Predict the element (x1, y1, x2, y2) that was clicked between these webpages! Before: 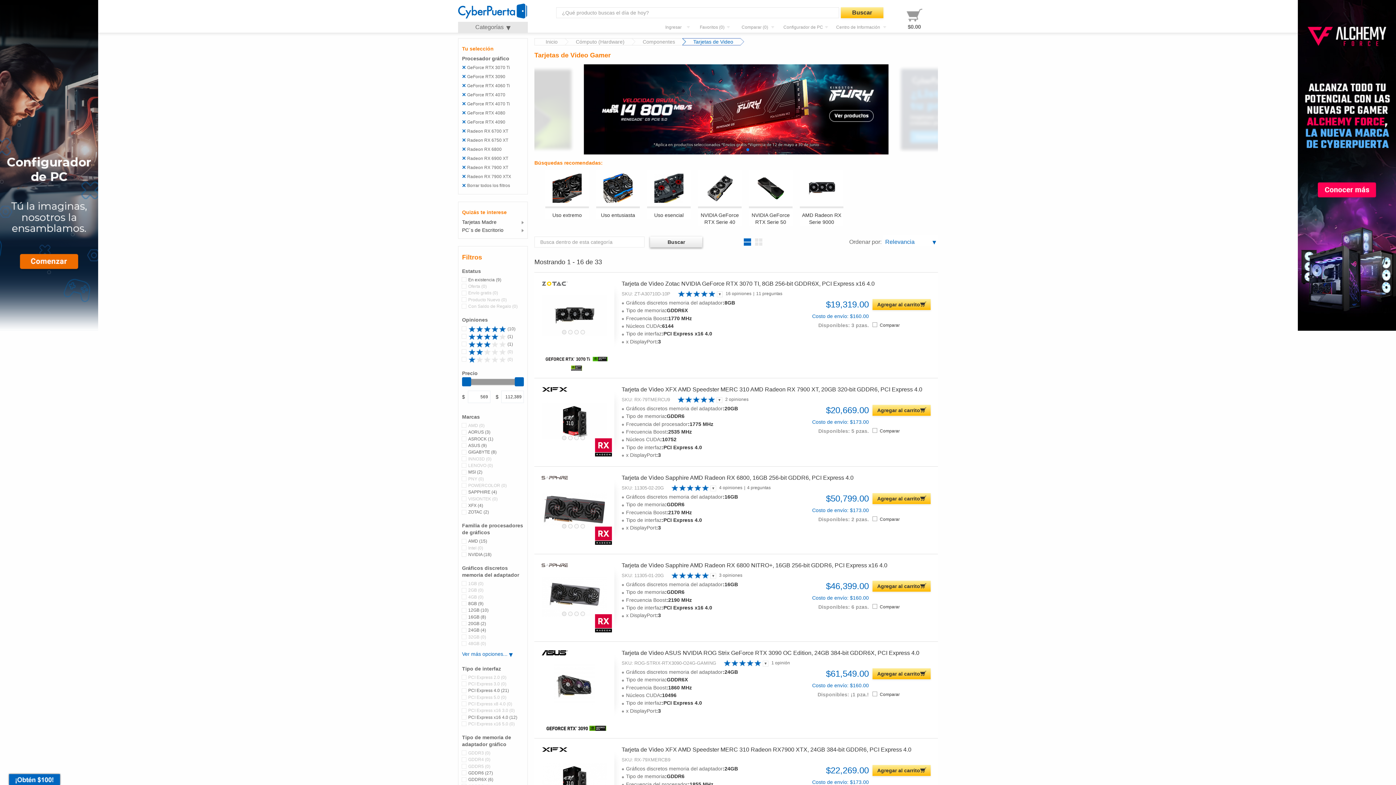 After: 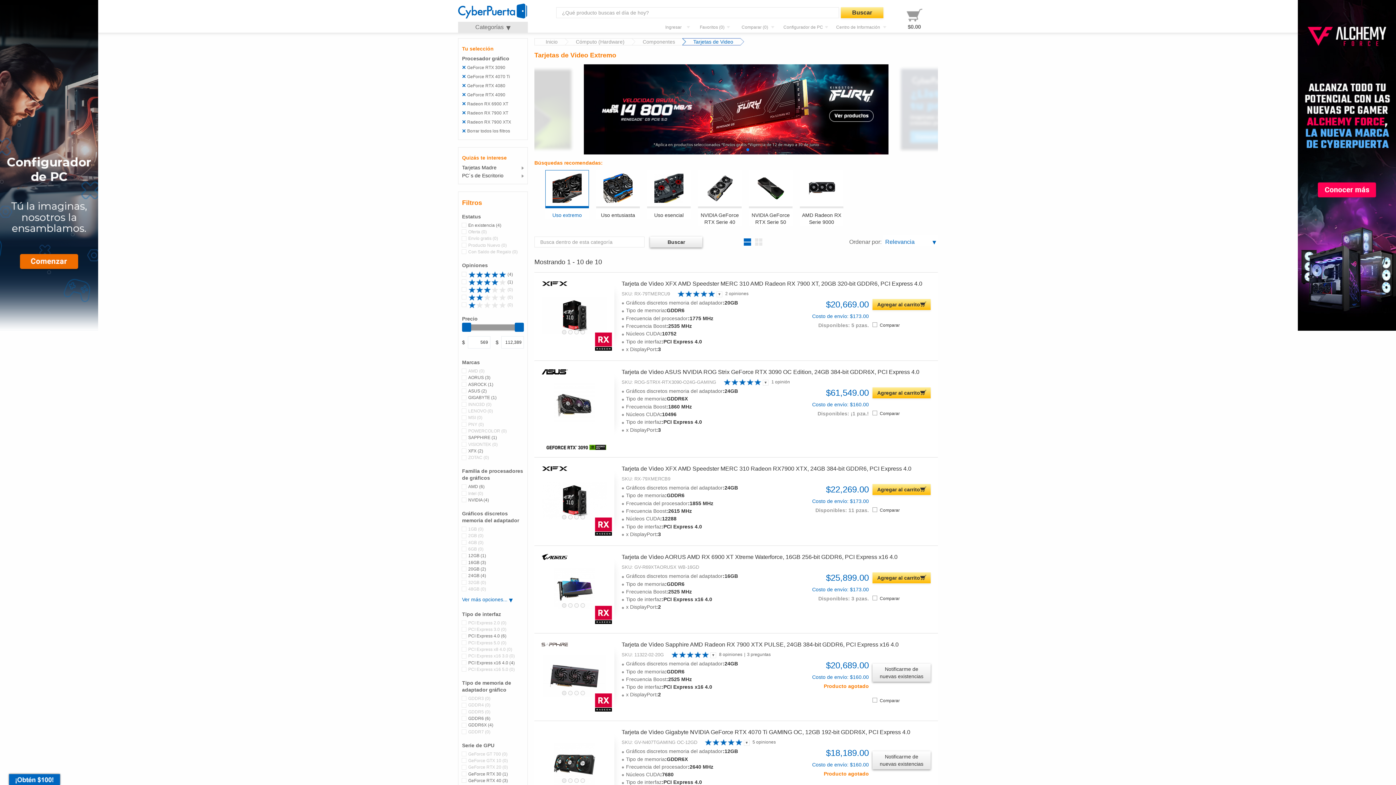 Action: label: Uso extremo bbox: (545, 170, 589, 229)